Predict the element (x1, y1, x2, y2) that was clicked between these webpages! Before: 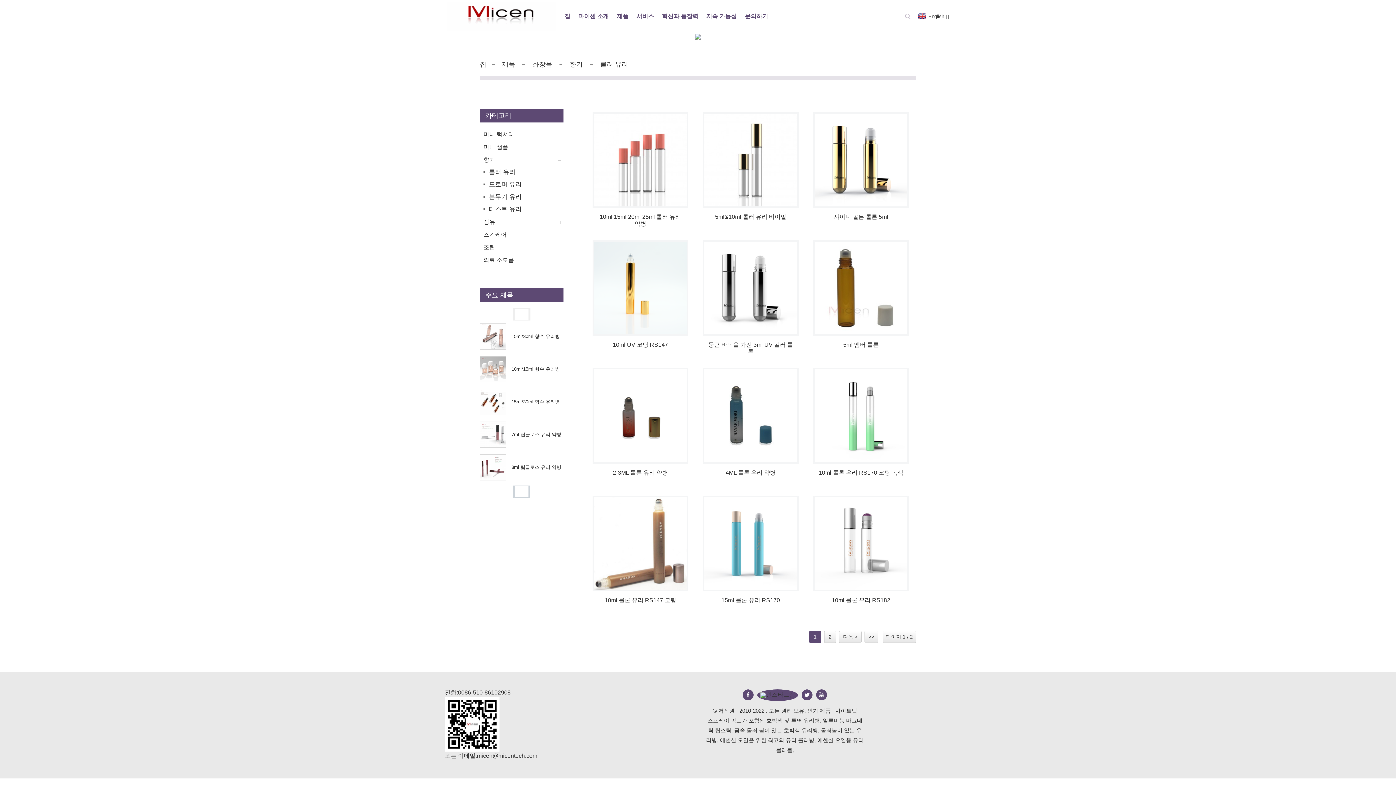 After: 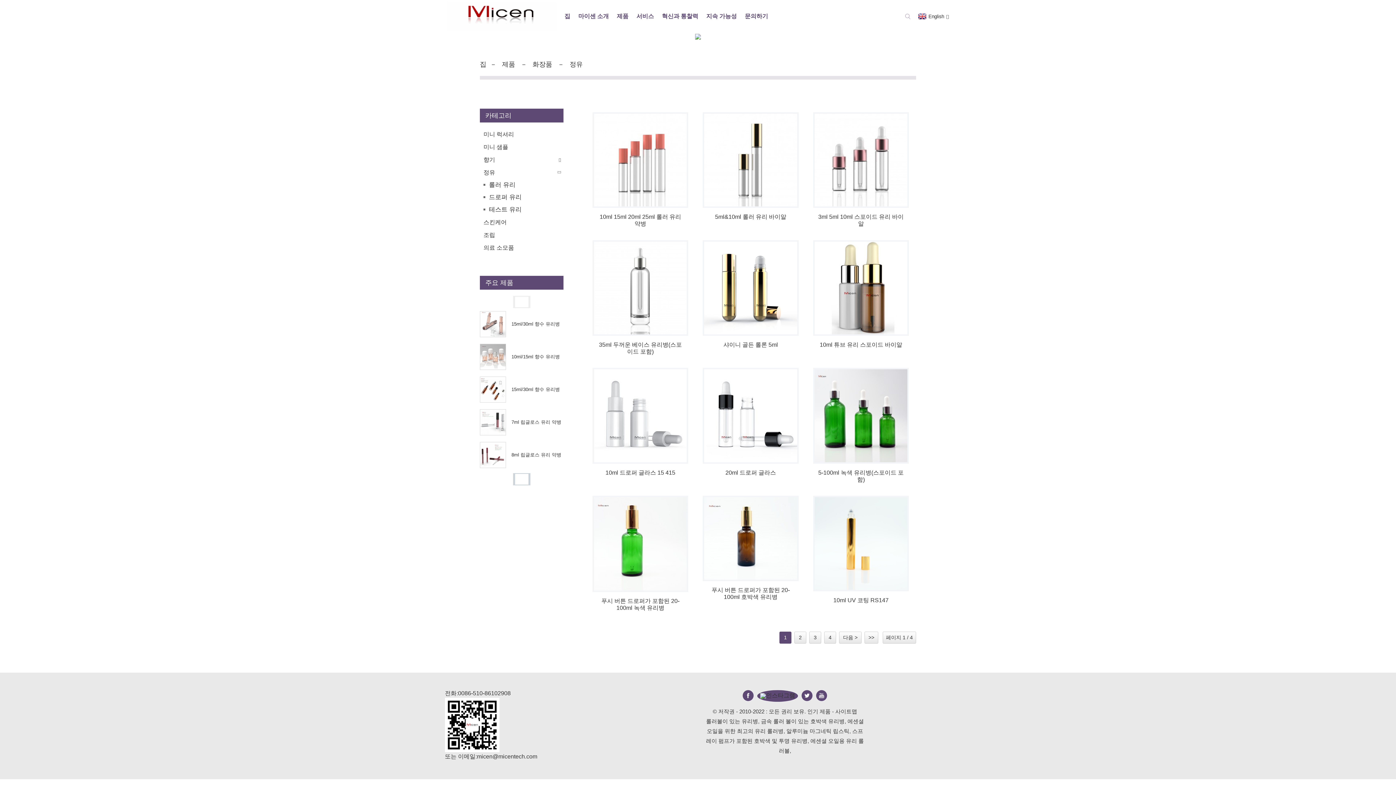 Action: label: 정유 bbox: (483, 215, 549, 228)